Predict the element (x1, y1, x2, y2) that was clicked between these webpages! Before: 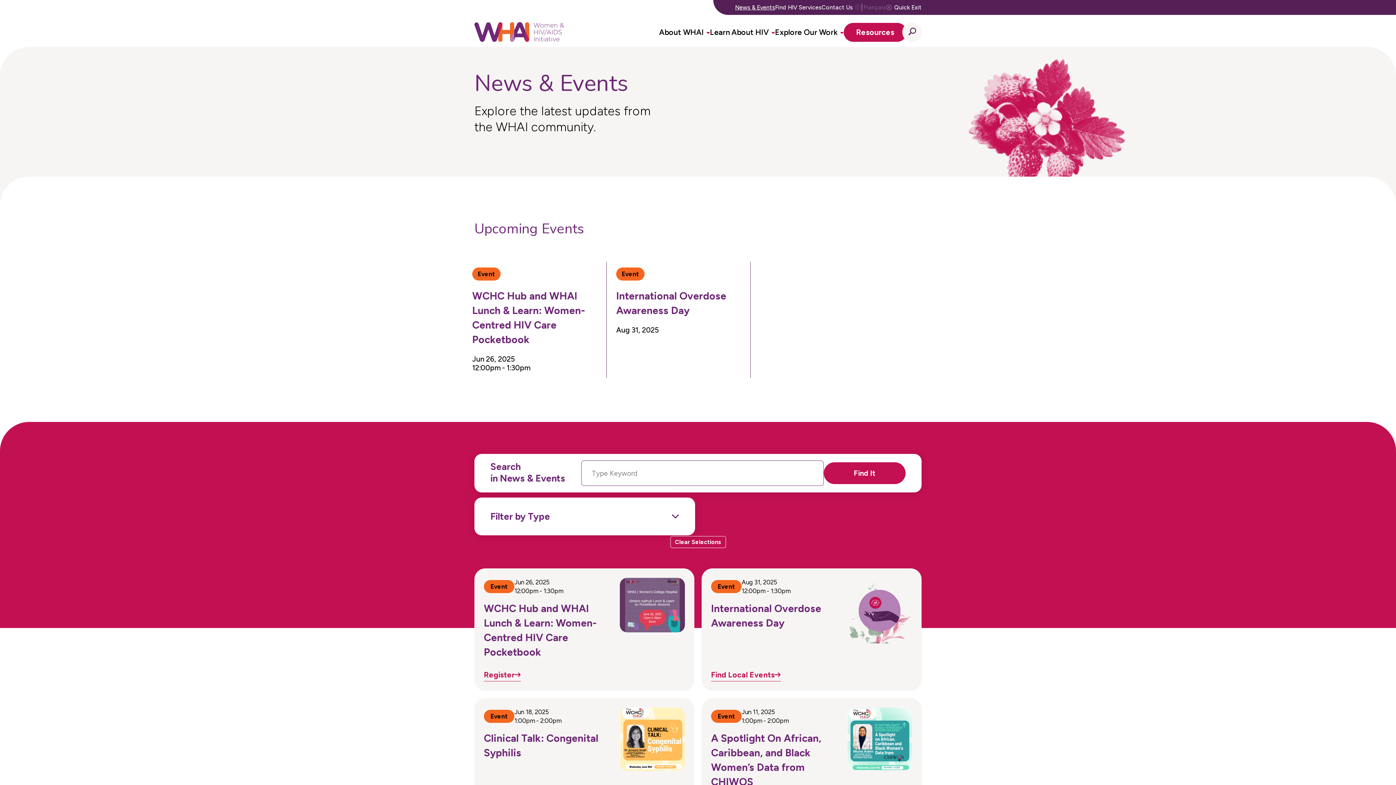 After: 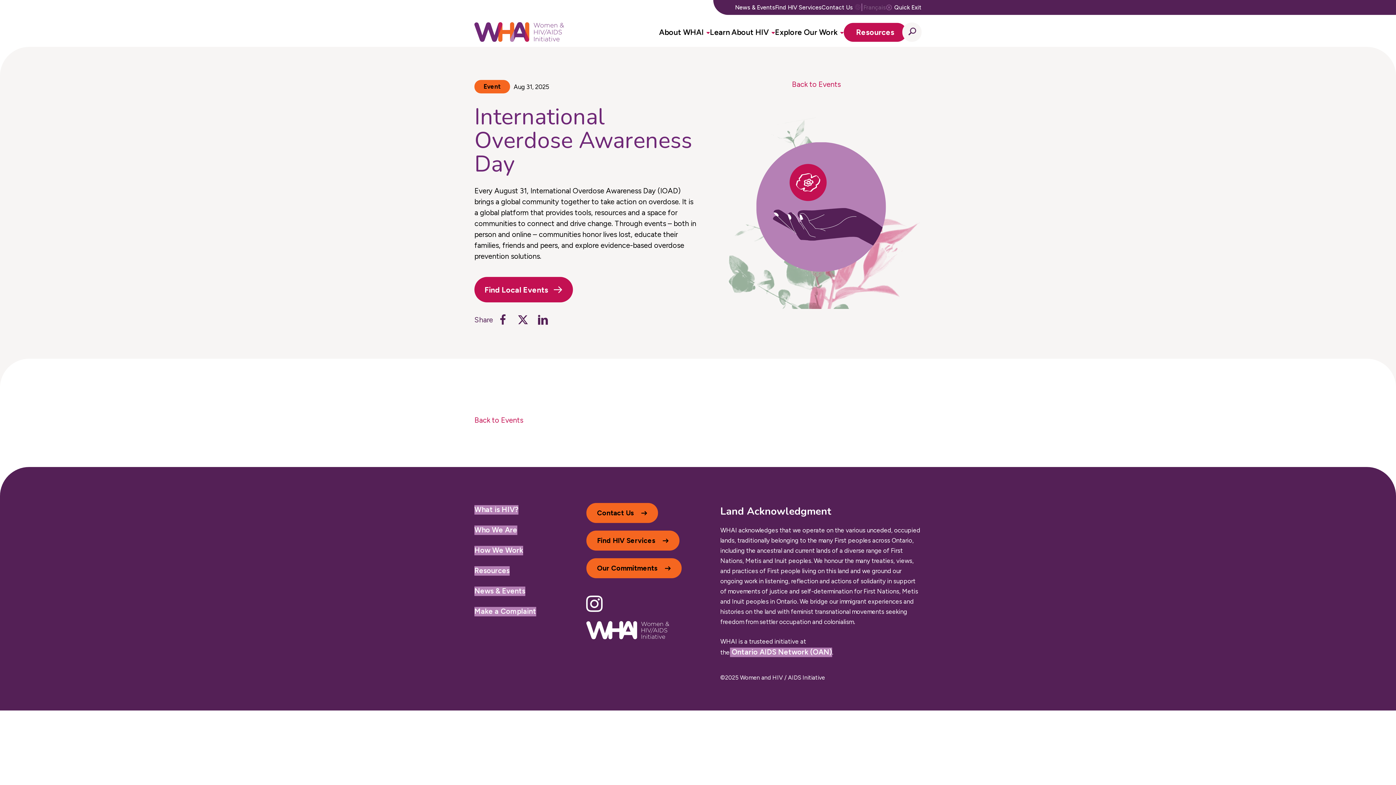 Action: label: Find Local Events bbox: (711, 670, 780, 681)